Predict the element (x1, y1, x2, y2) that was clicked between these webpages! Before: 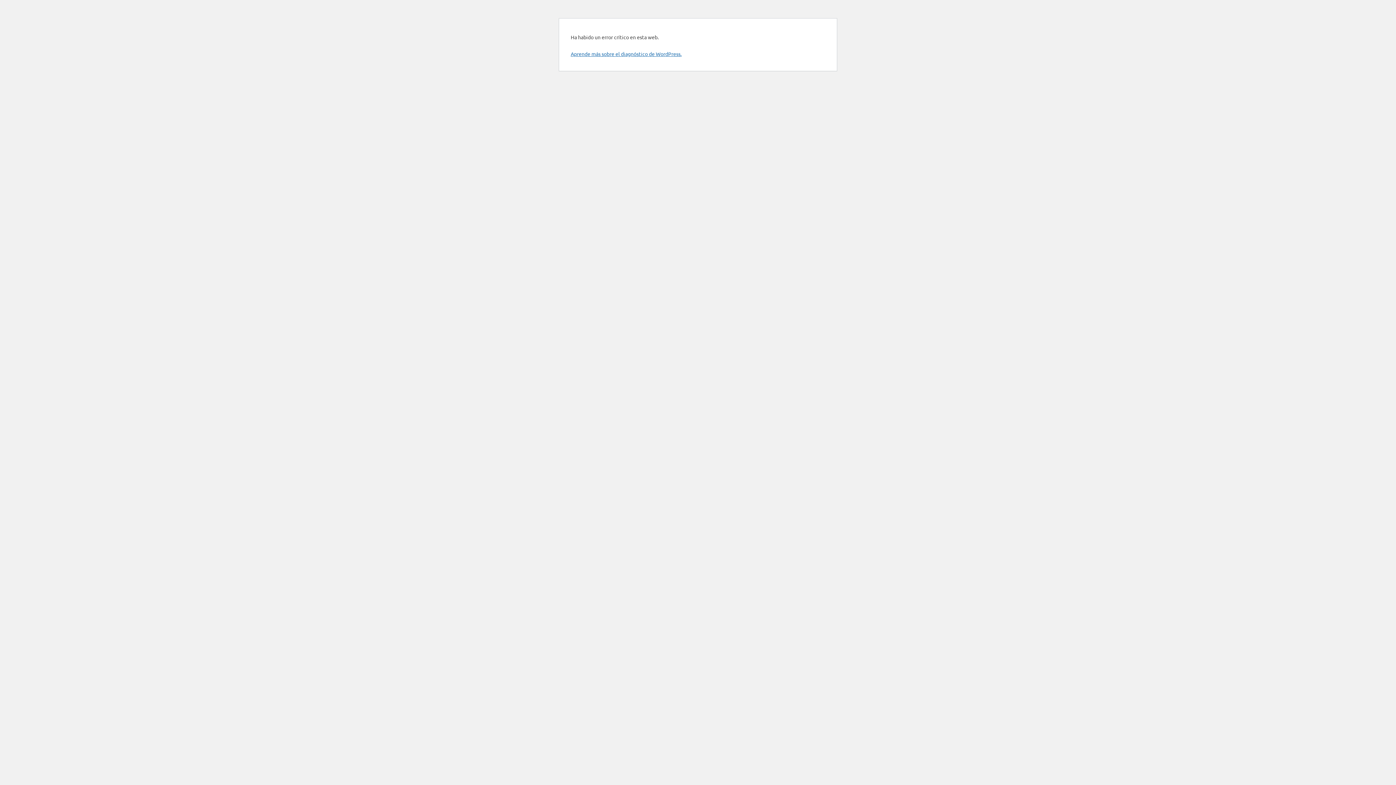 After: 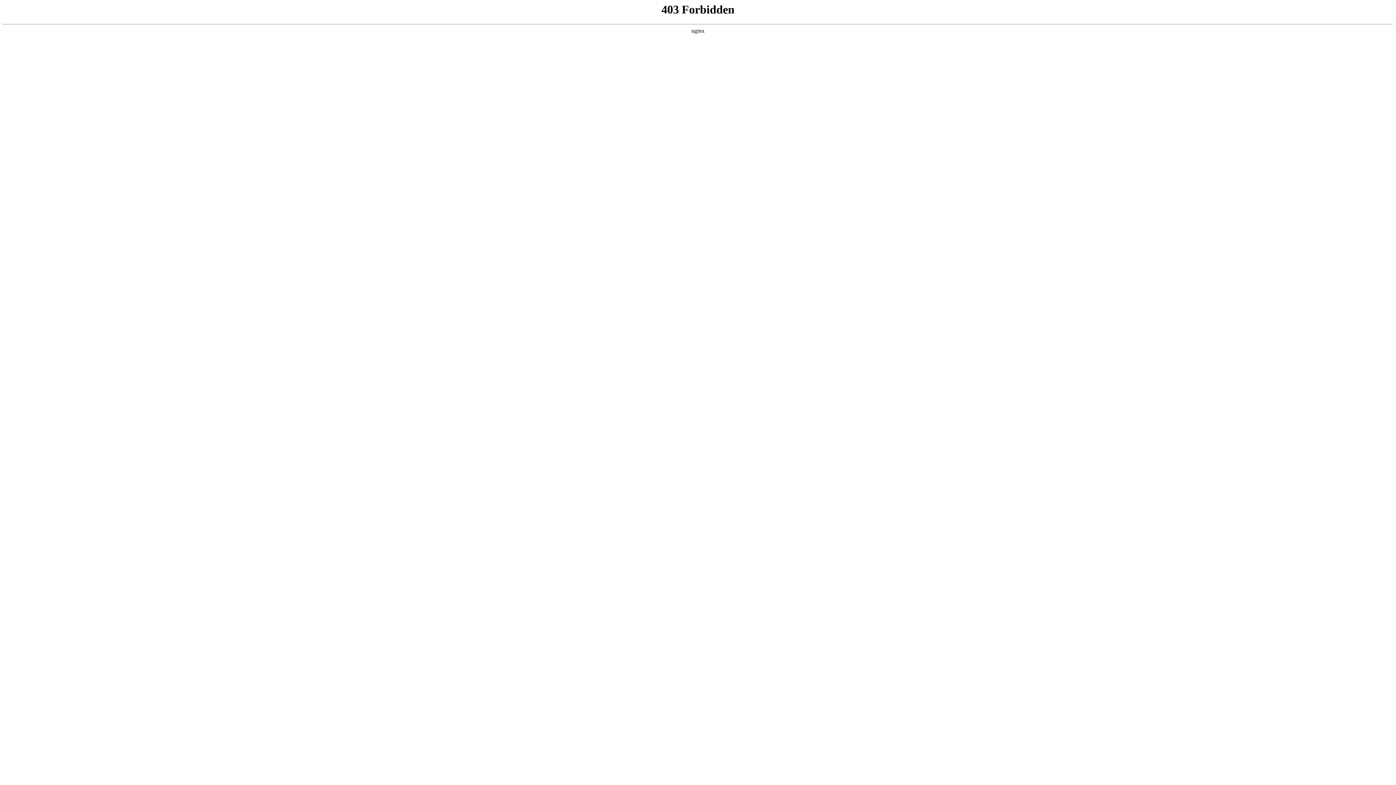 Action: bbox: (570, 50, 681, 57) label: Aprende más sobre el diagnóstico de WordPress.